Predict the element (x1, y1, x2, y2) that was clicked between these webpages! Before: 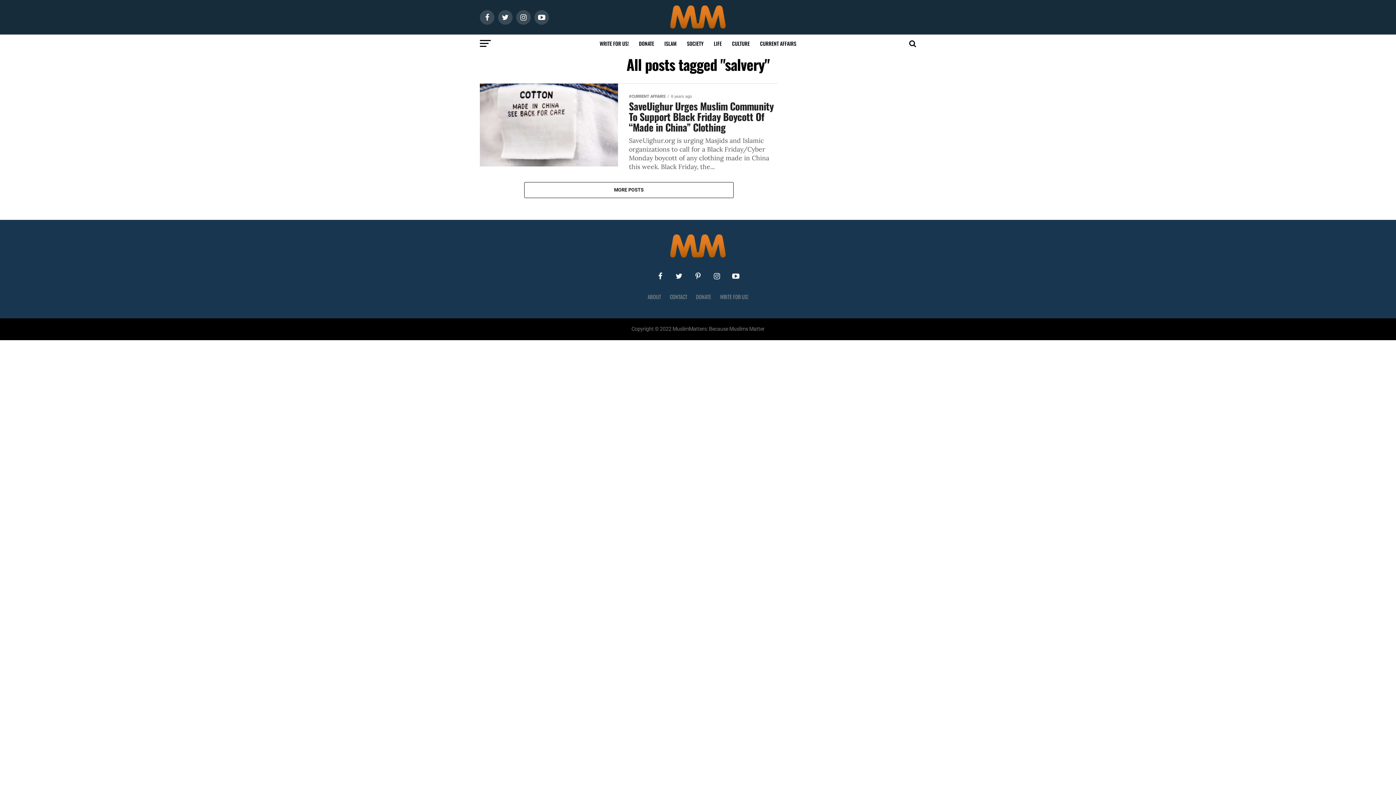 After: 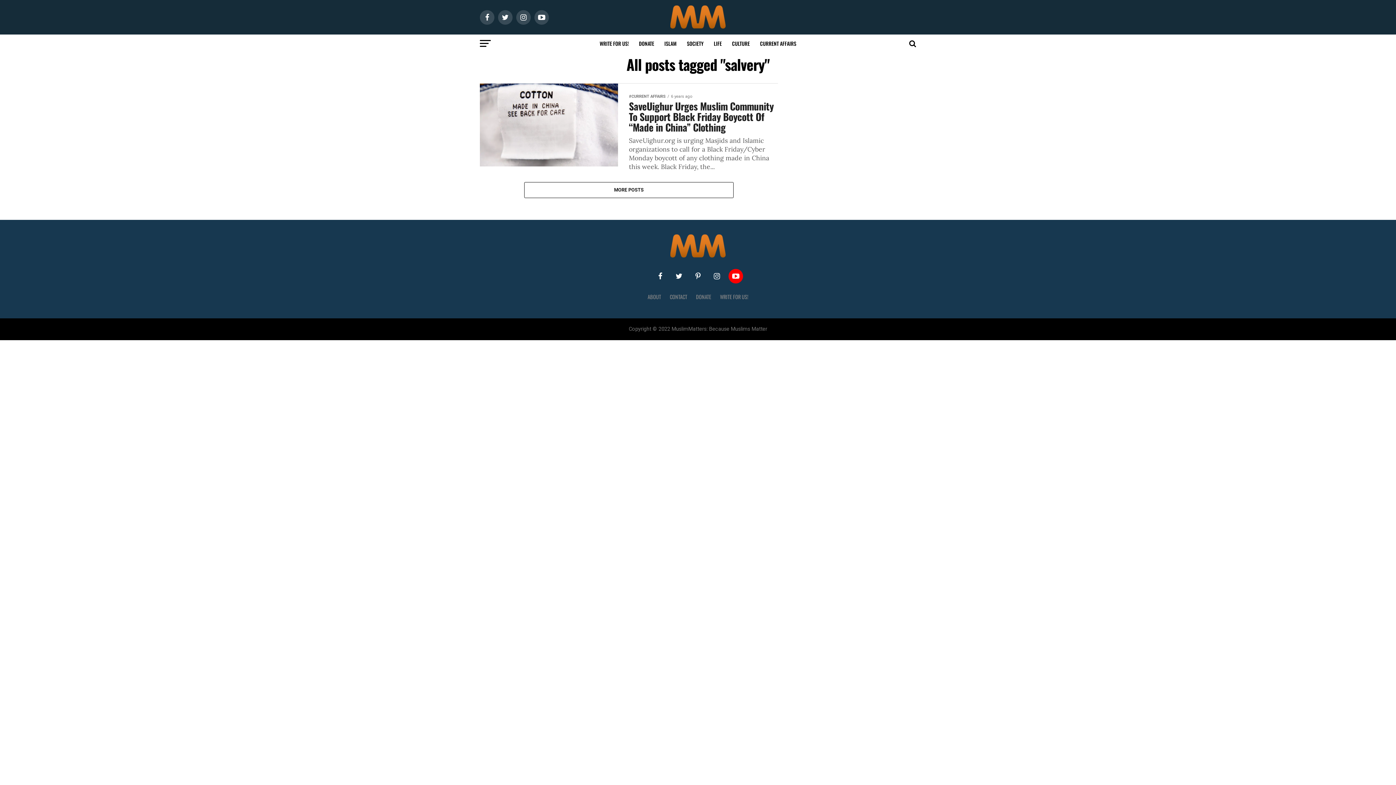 Action: bbox: (728, 269, 743, 283)